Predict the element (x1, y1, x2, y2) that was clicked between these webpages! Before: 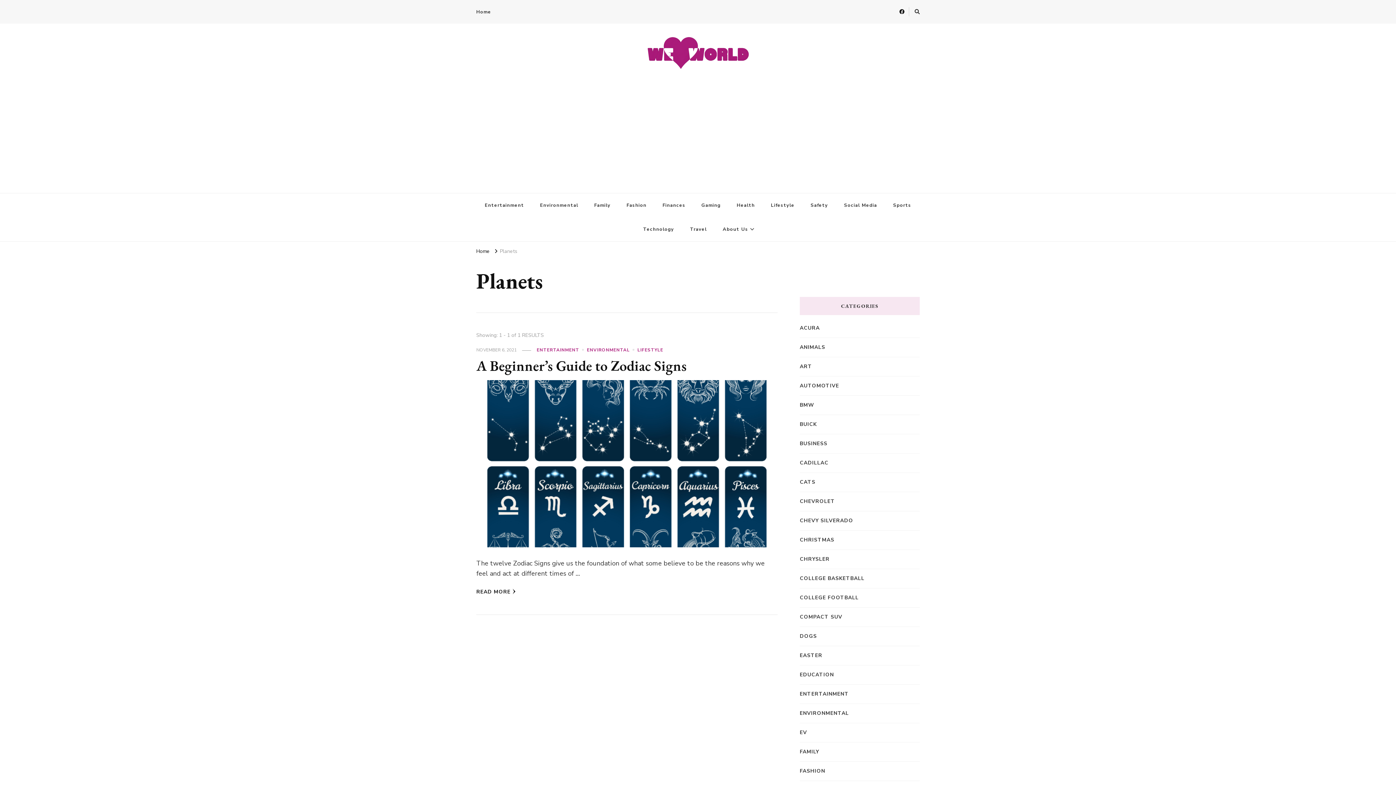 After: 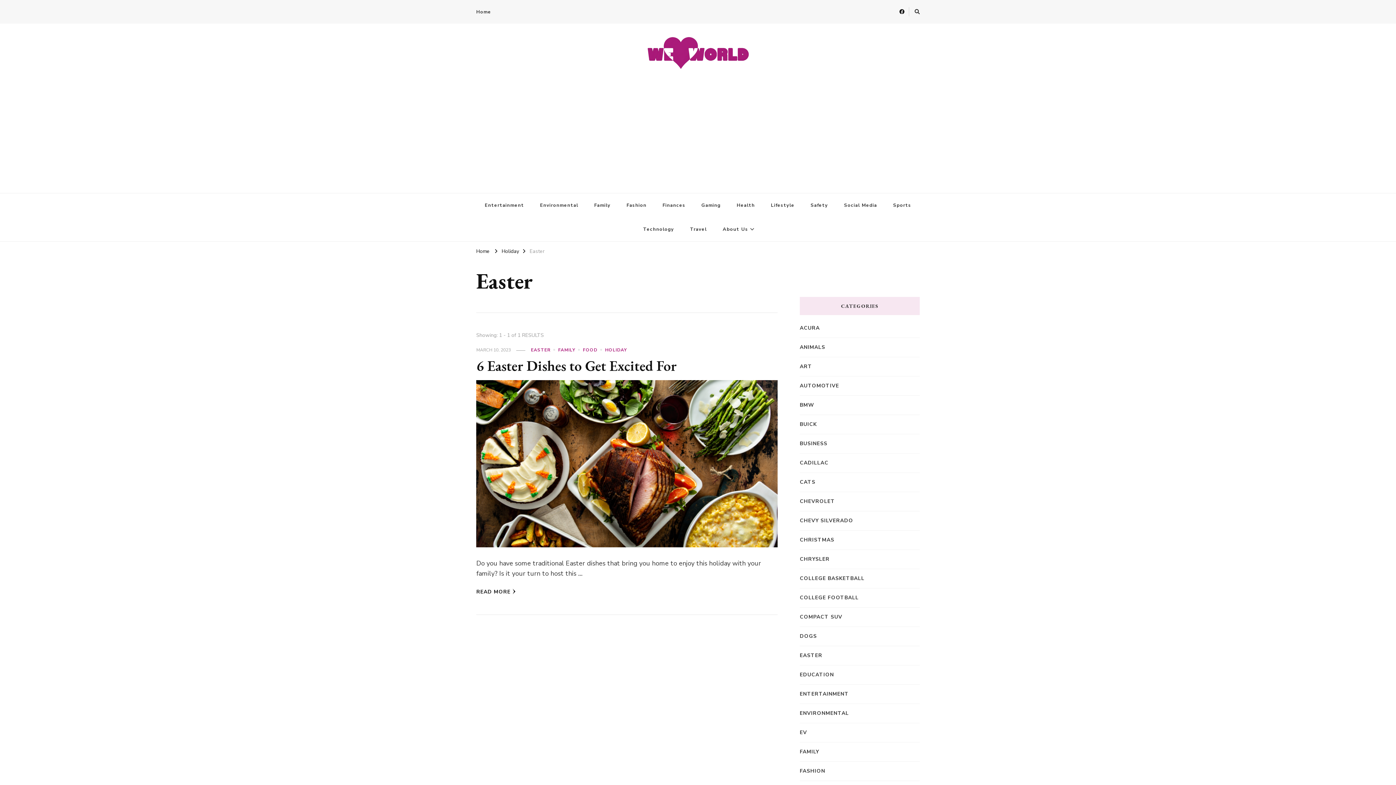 Action: label: EASTER bbox: (800, 651, 822, 659)